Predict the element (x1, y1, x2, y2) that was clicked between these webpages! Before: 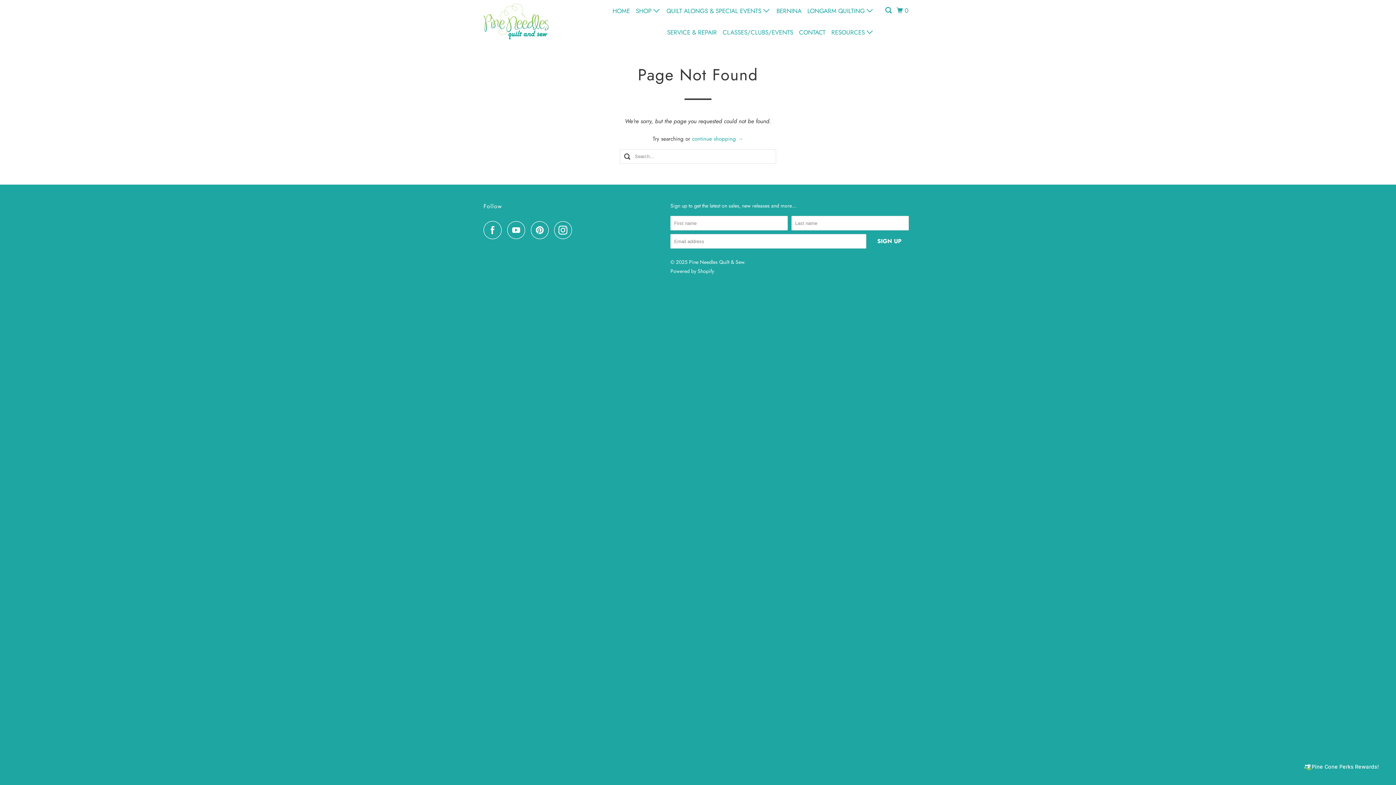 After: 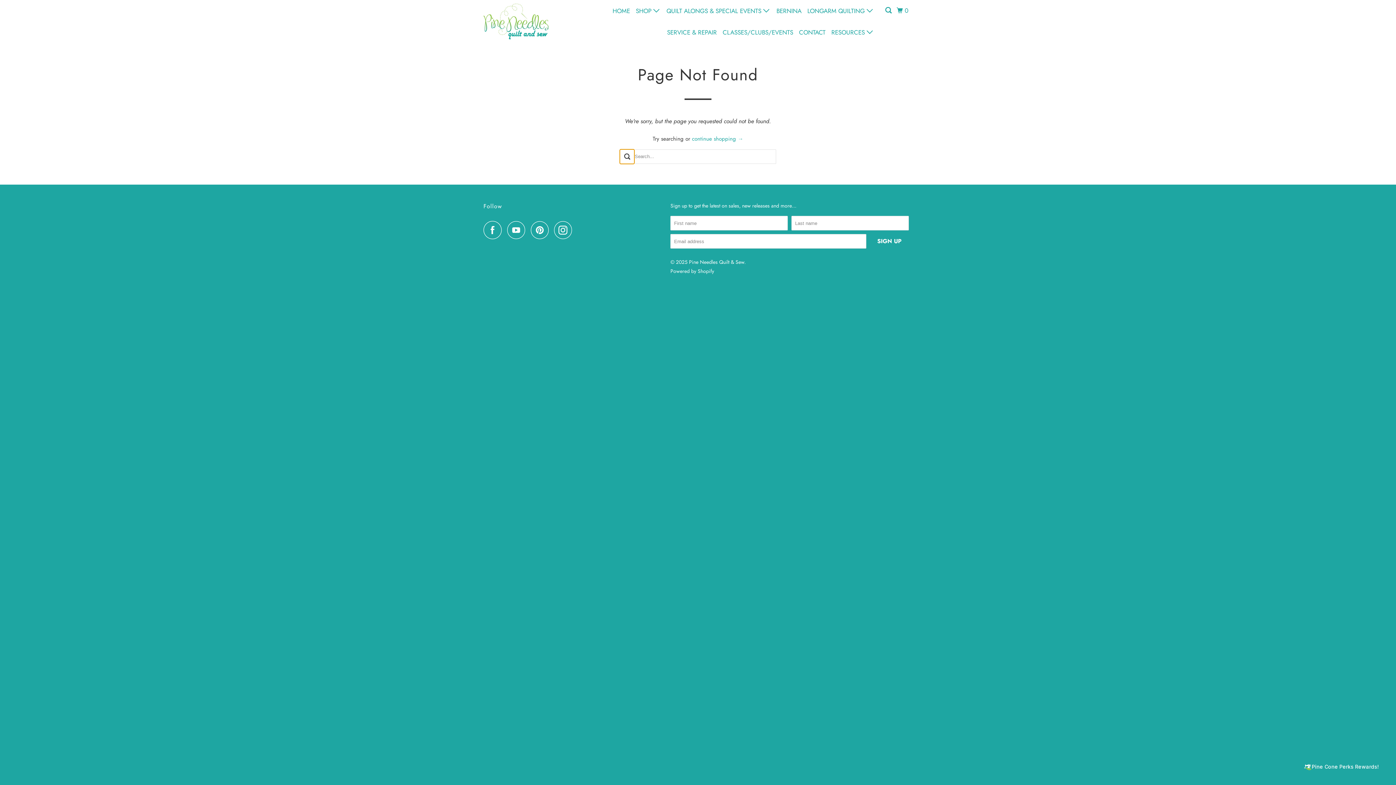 Action: bbox: (620, 149, 634, 163)